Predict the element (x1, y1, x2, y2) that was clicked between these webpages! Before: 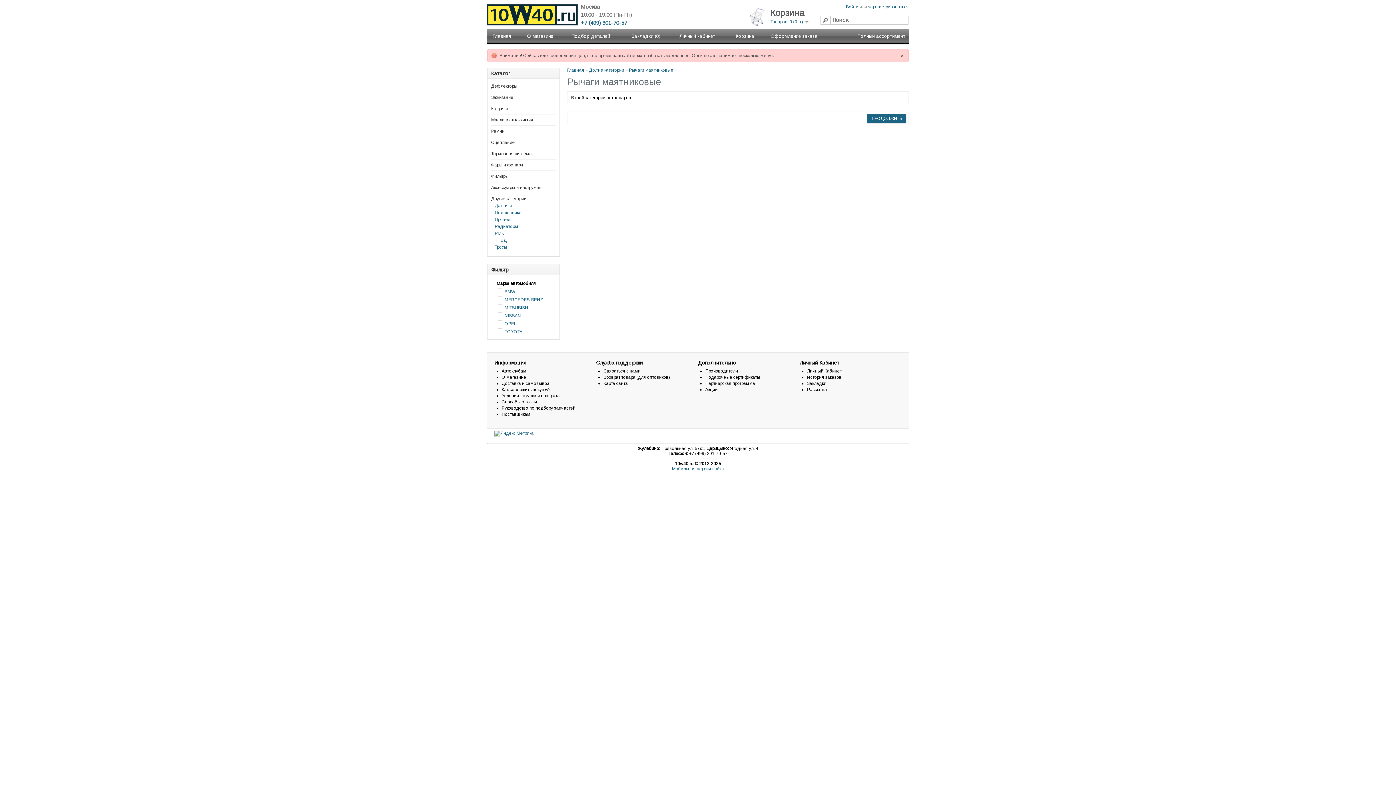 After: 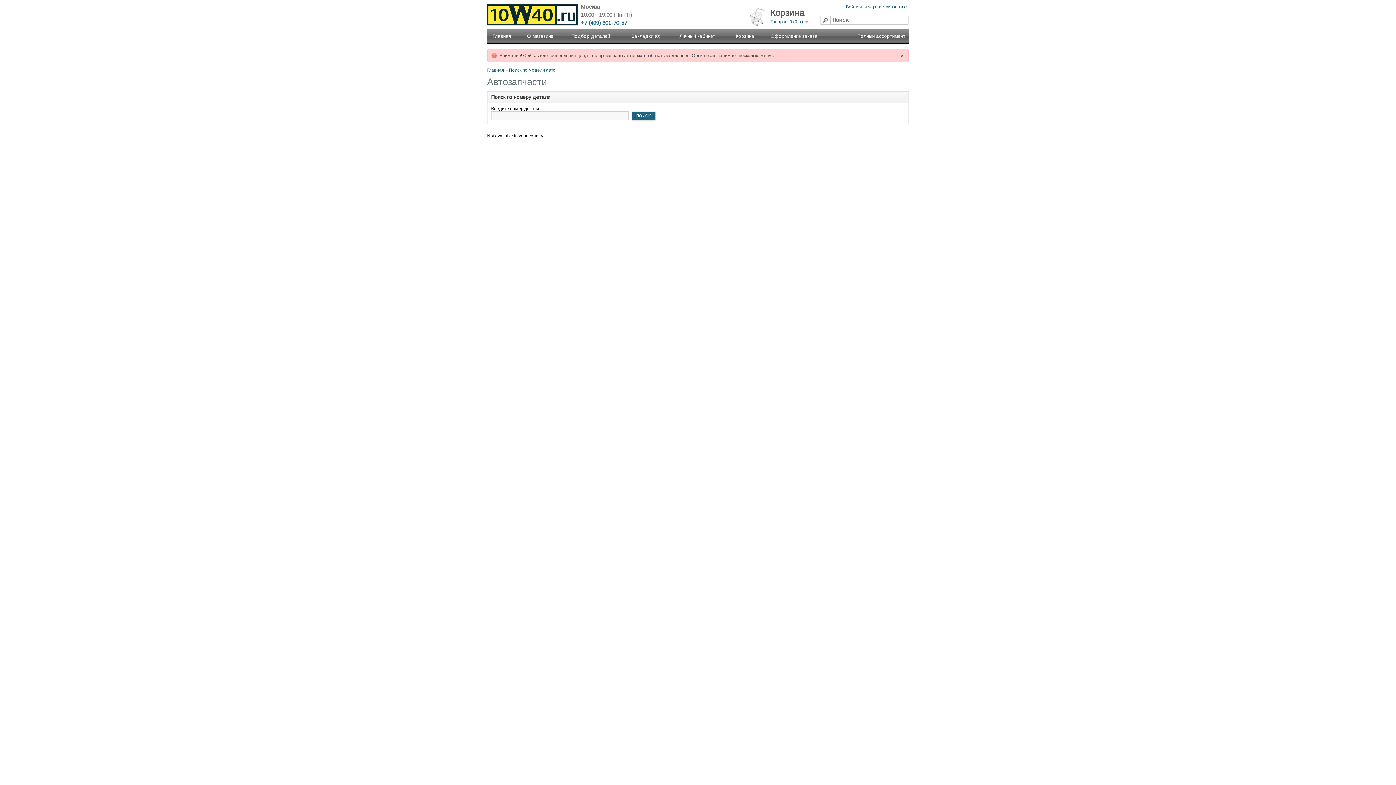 Action: label: Подбор деталей bbox: (568, 31, 613, 41)